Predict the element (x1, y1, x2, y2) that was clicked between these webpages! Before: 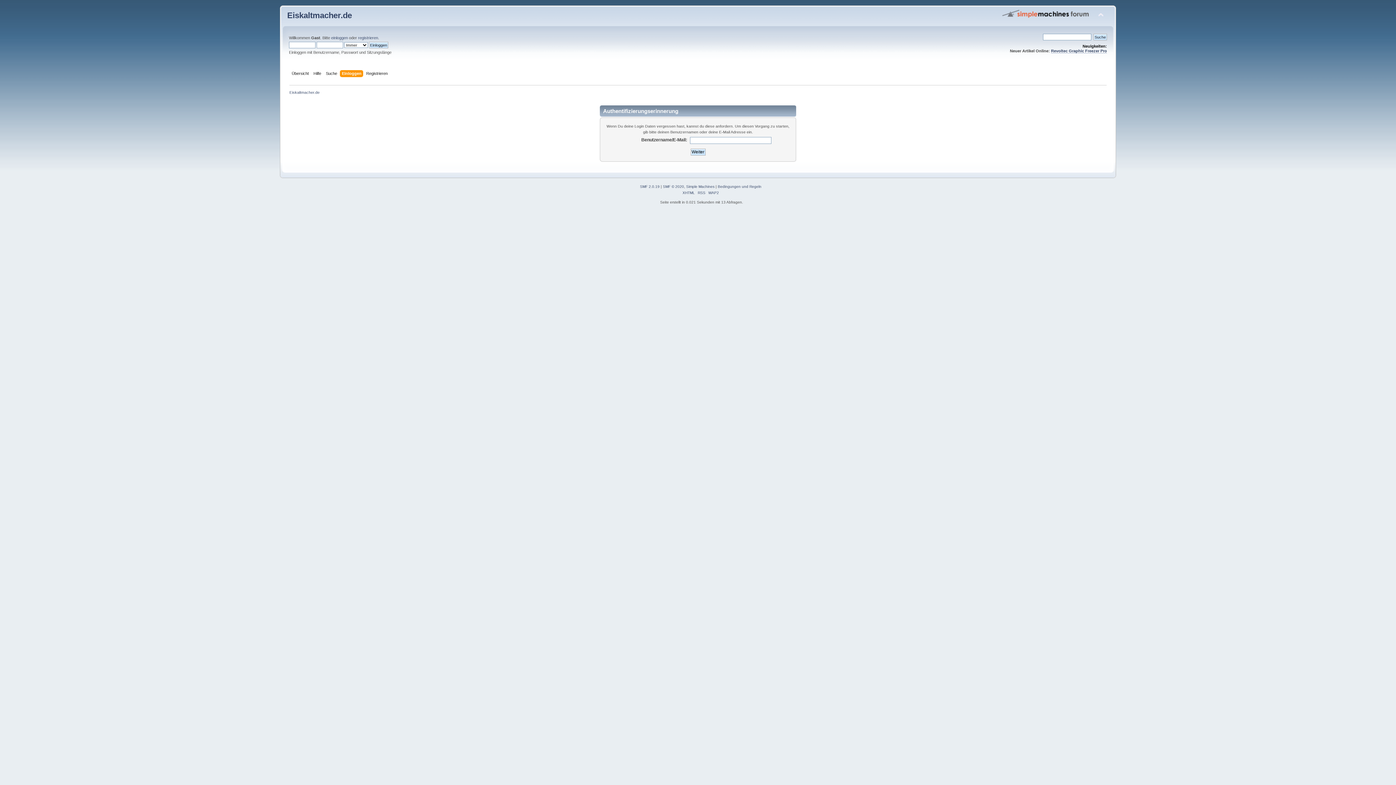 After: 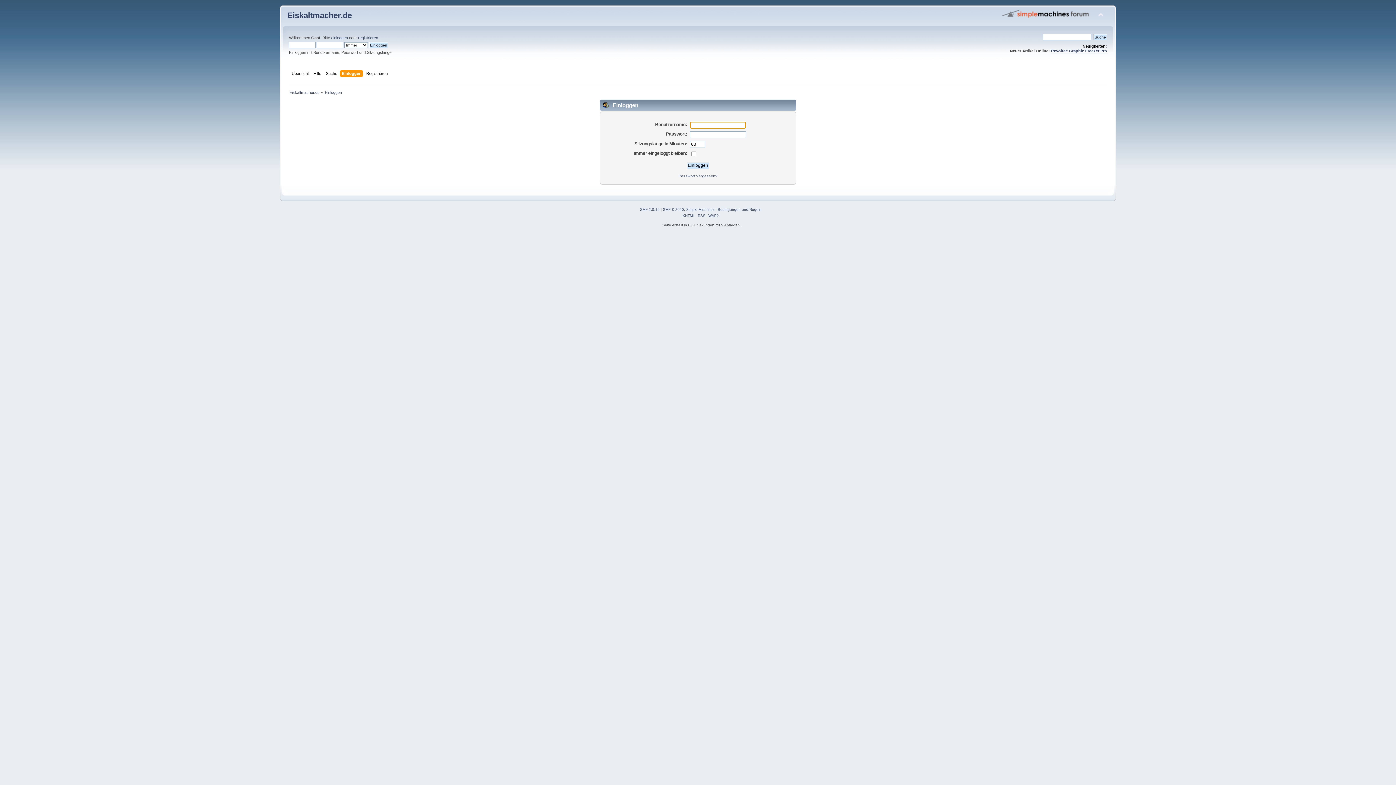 Action: bbox: (341, 70, 363, 78) label: Einloggen